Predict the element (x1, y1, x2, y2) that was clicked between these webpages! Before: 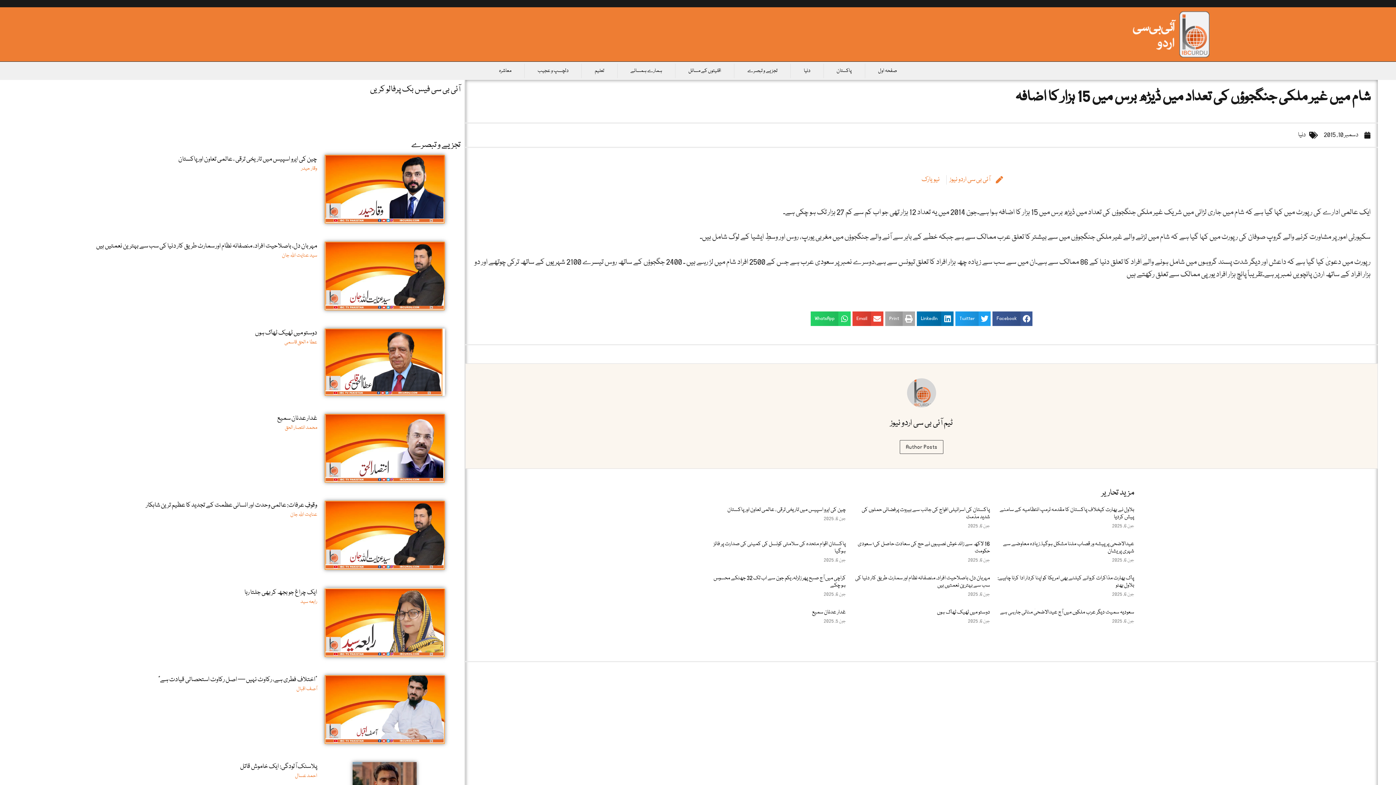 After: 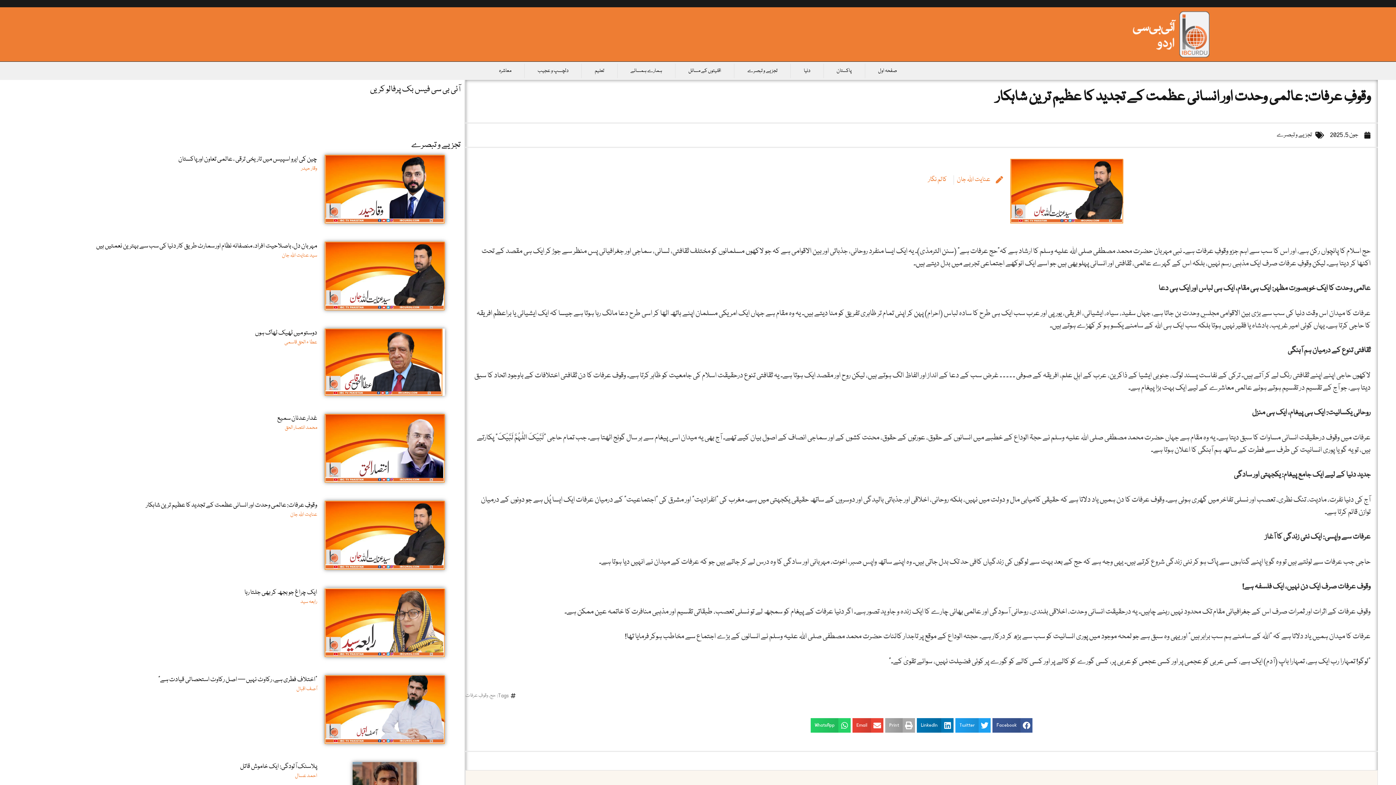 Action: label: وقوفِ عرفات: عالمی وحدت اور انسانی عظمت کے تجدید کا عظیم ترین شاہکار bbox: (146, 500, 317, 510)